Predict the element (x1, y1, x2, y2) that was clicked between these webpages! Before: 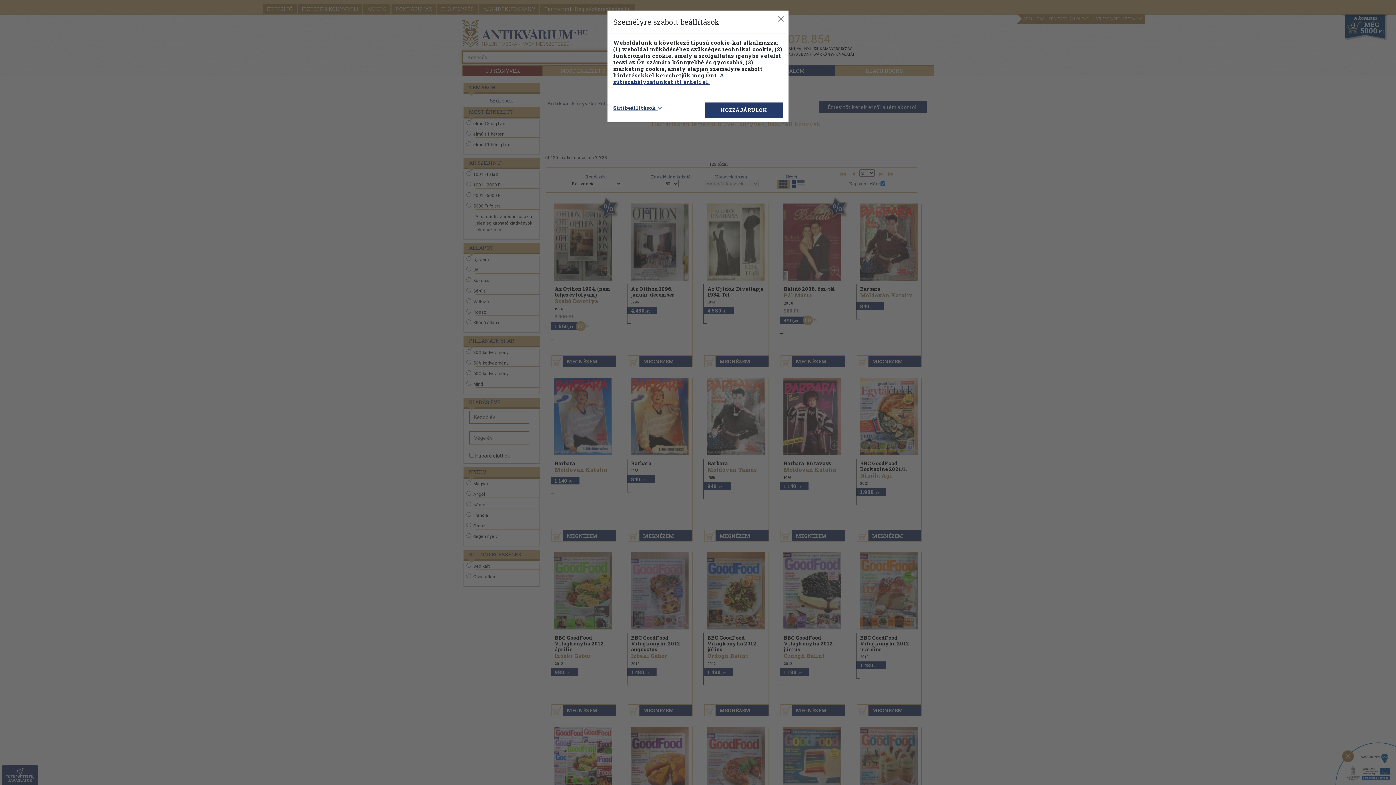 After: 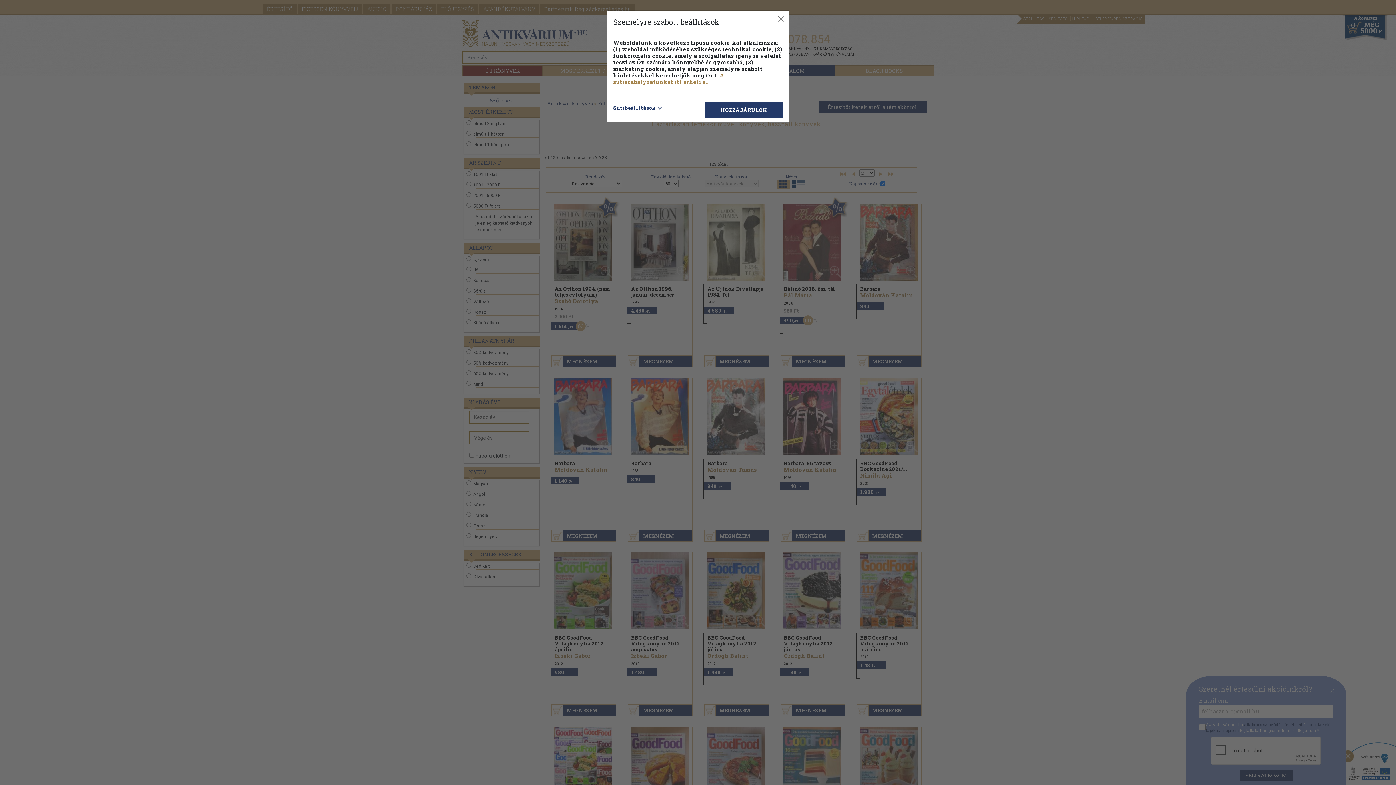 Action: bbox: (613, 71, 724, 85) label: A sütiszabályzatunkat itt érheti el.